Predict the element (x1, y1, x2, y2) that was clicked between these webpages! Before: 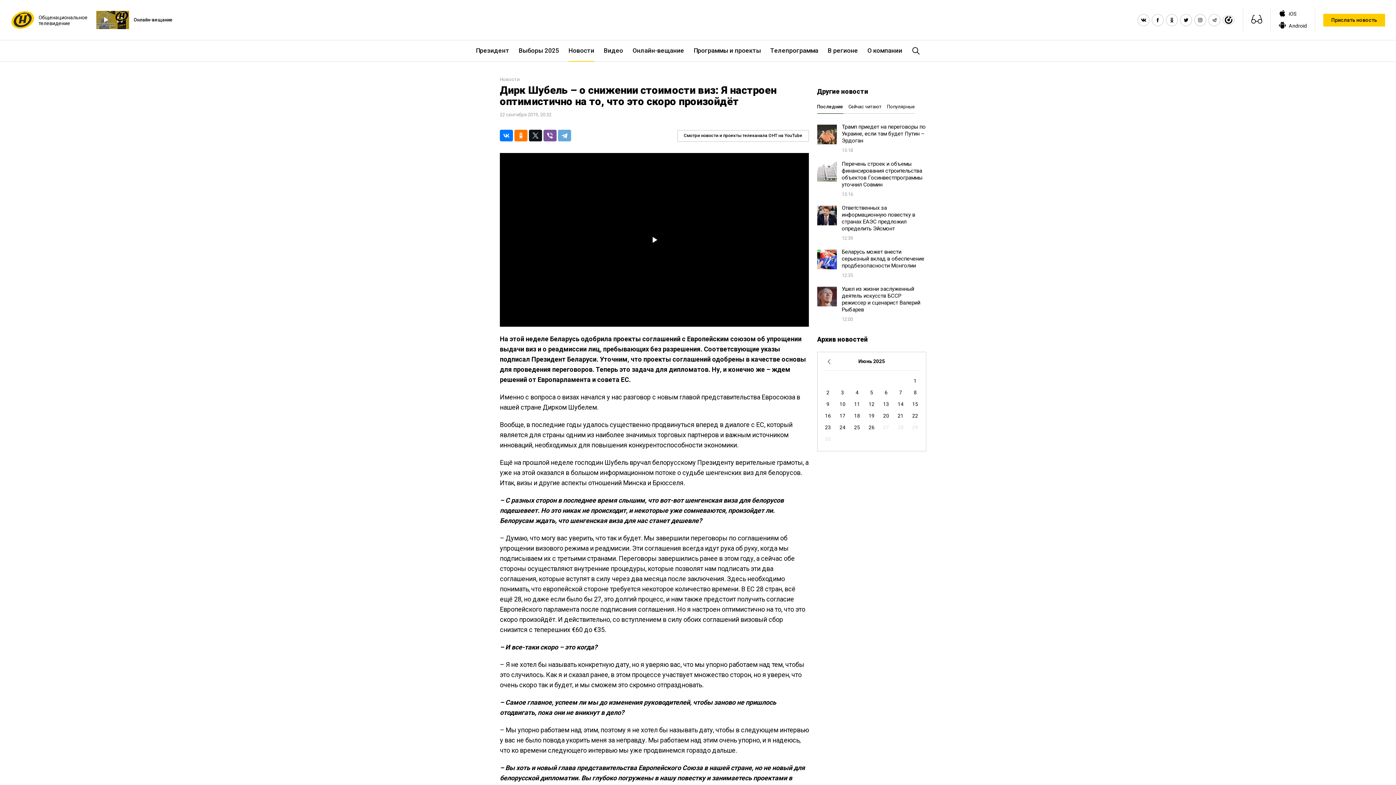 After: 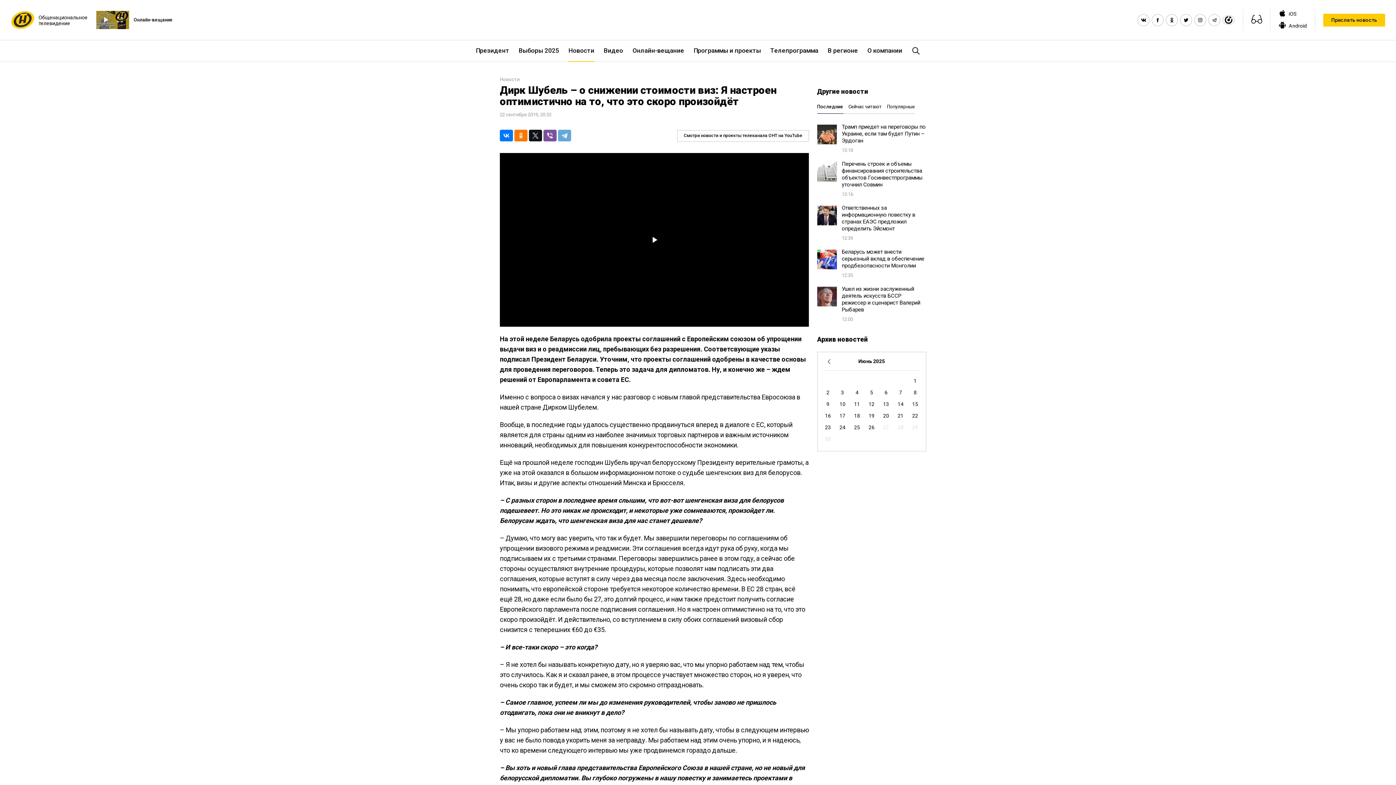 Action: label: Полноэкранный режим bbox: (112, 10, 129, 29)